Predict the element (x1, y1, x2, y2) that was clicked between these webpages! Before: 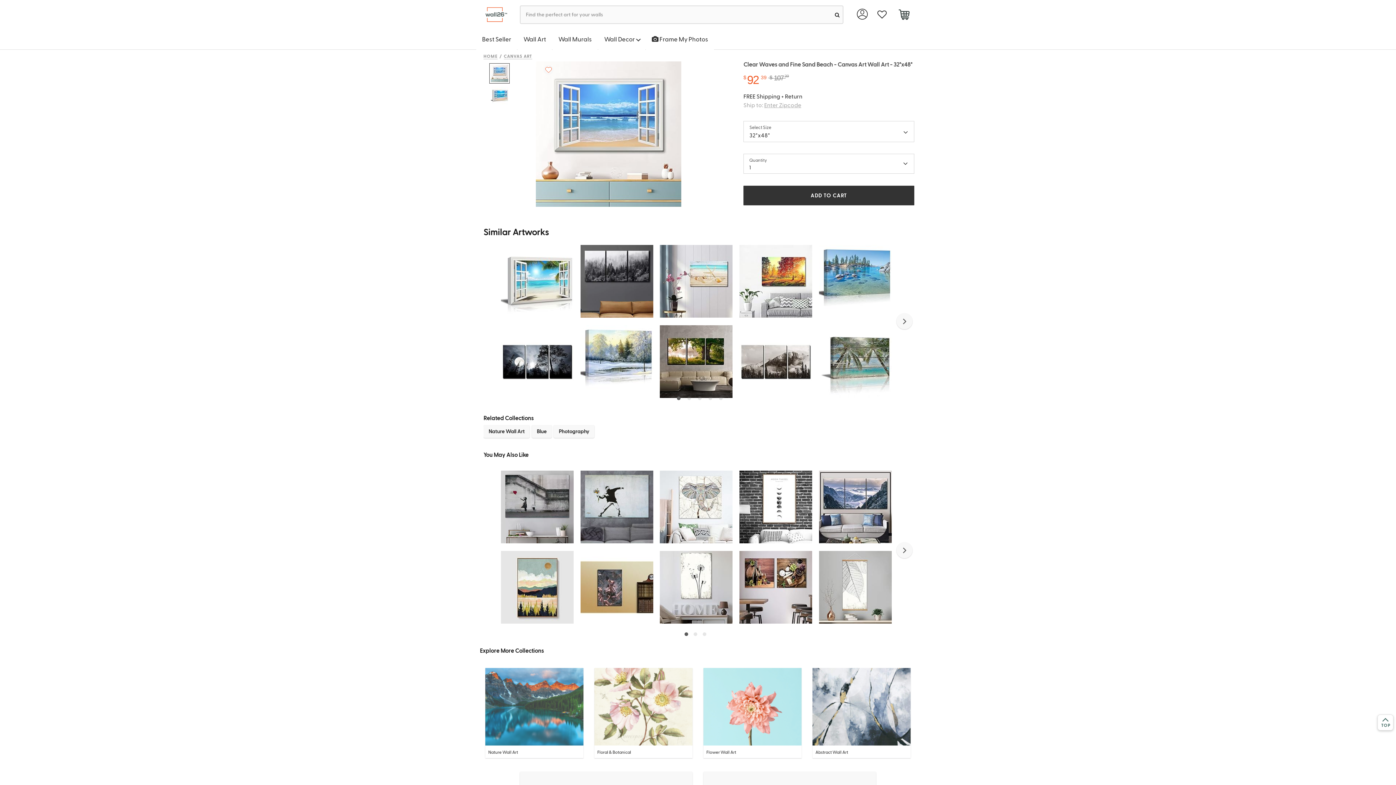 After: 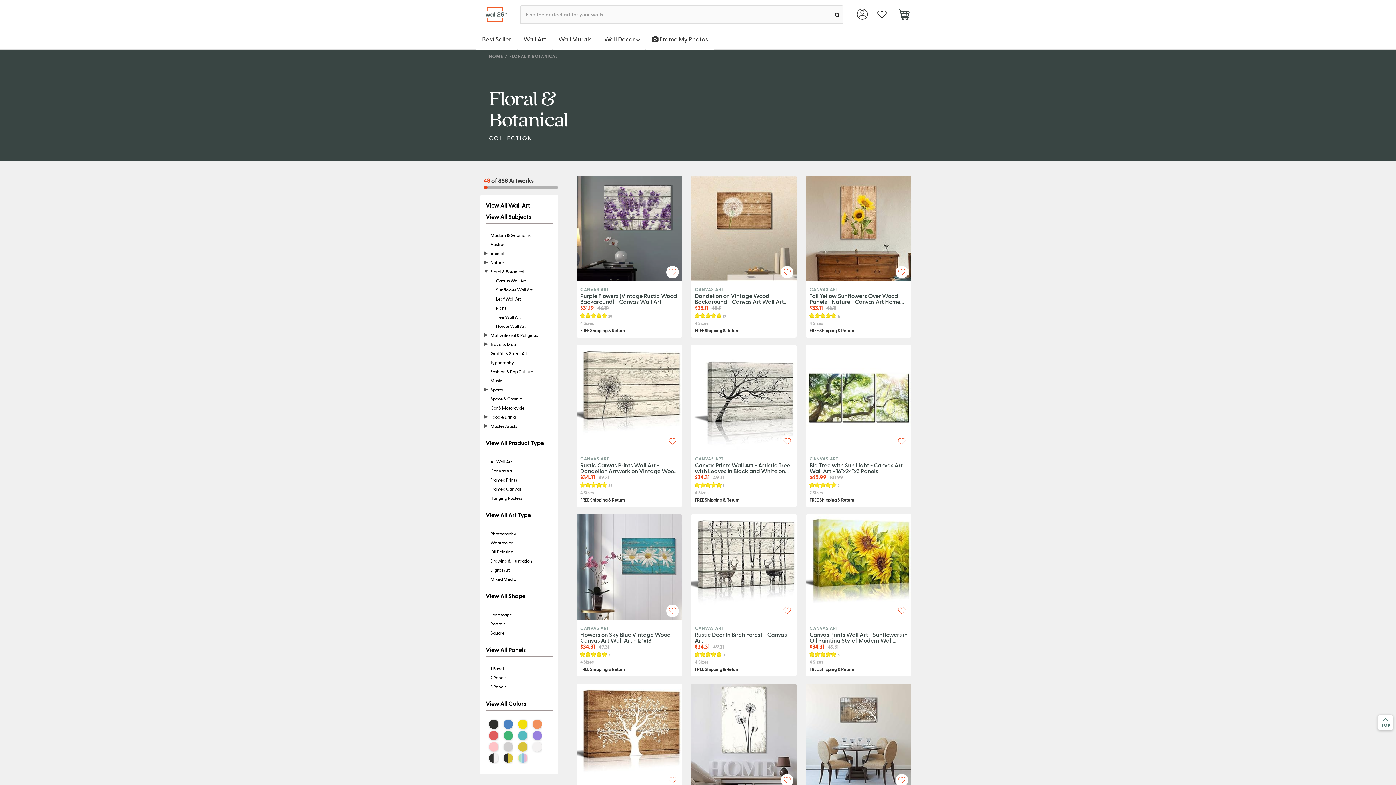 Action: bbox: (594, 703, 692, 709)